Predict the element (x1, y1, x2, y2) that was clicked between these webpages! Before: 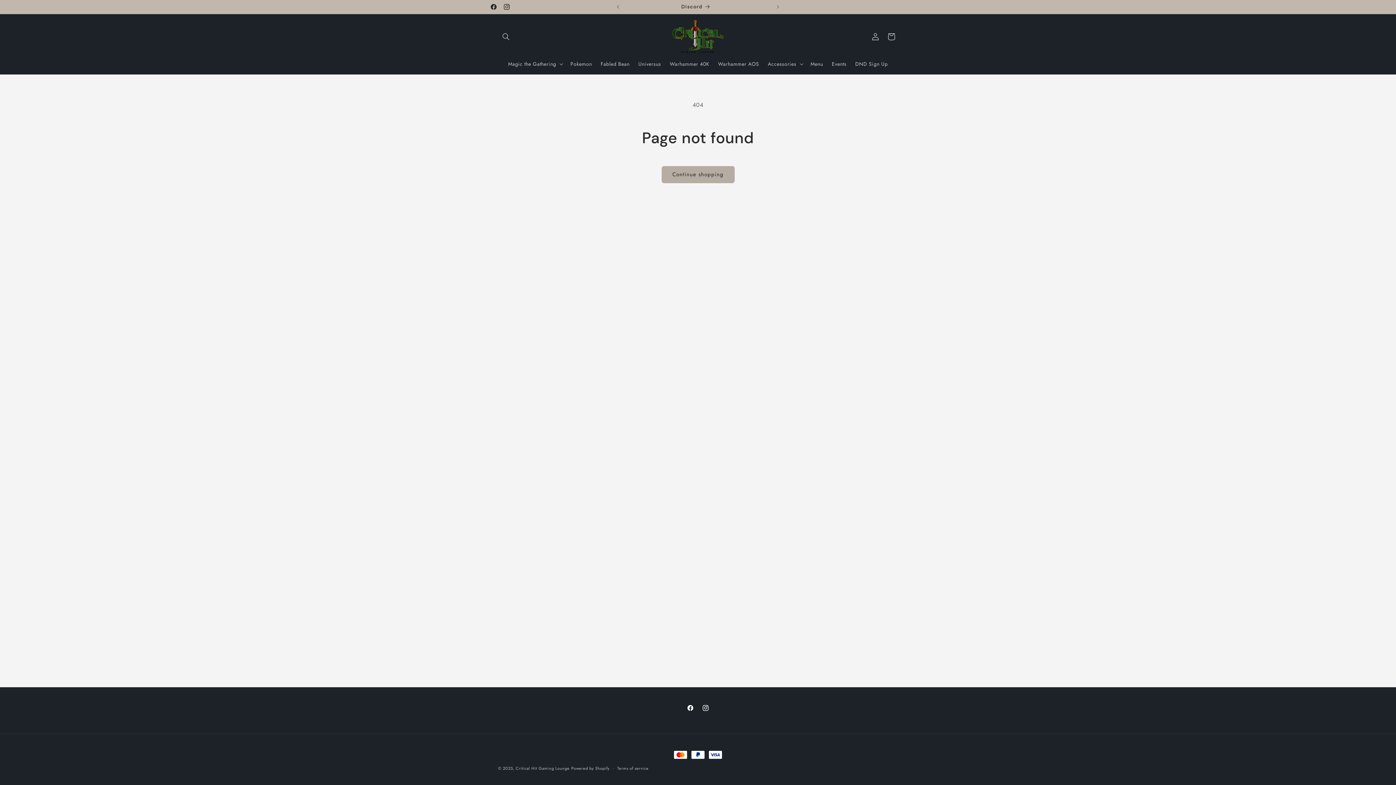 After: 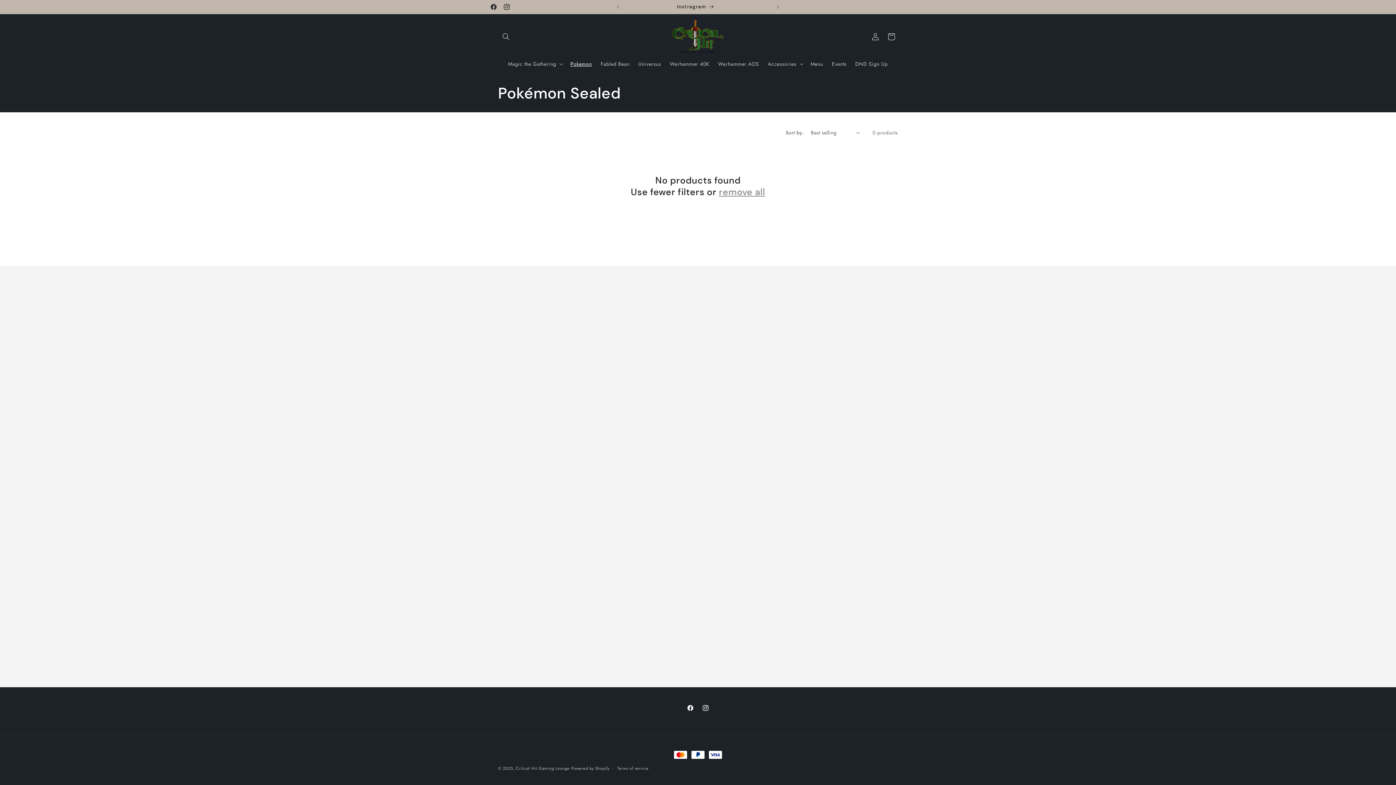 Action: label: Pokemon bbox: (566, 56, 596, 71)